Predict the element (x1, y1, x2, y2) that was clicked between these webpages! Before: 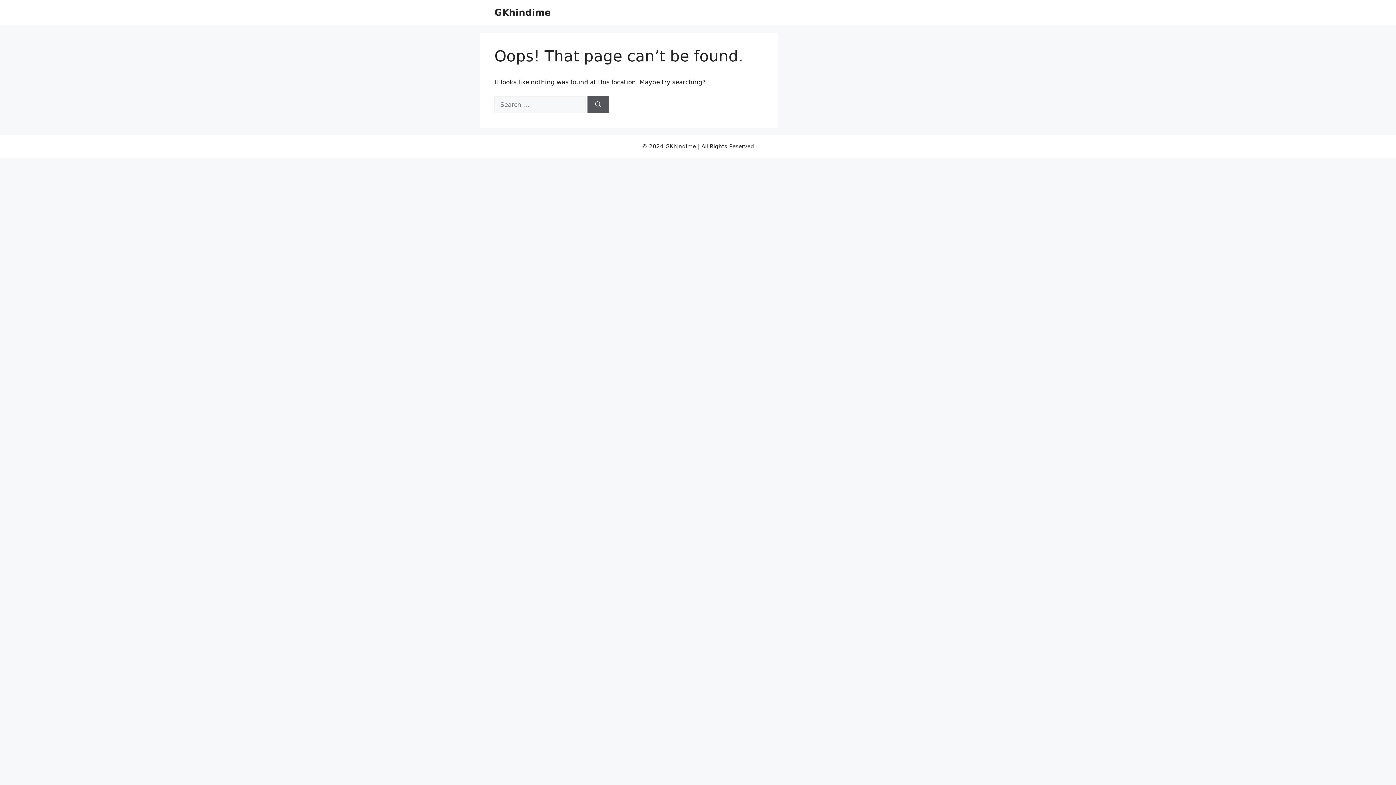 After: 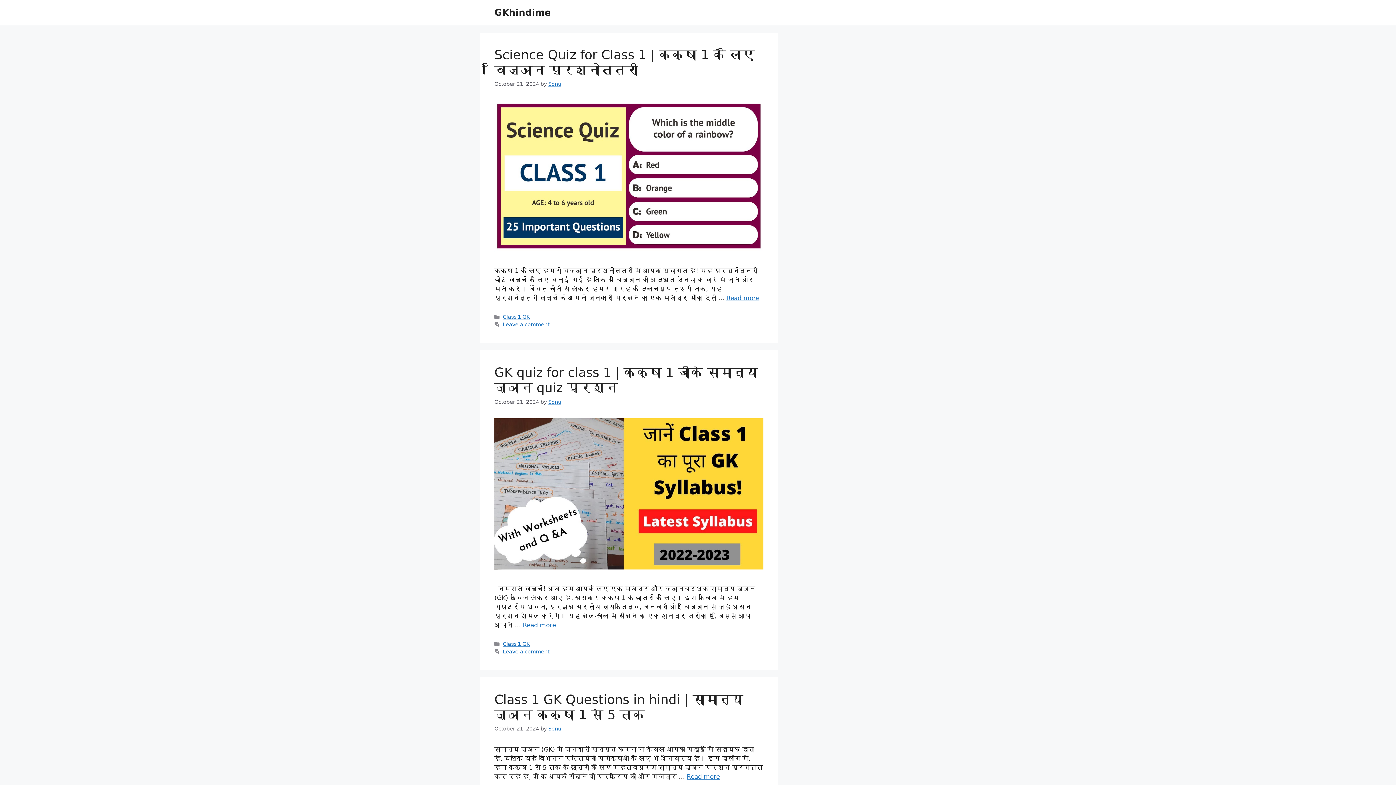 Action: bbox: (494, 7, 550, 17) label: GKhindime